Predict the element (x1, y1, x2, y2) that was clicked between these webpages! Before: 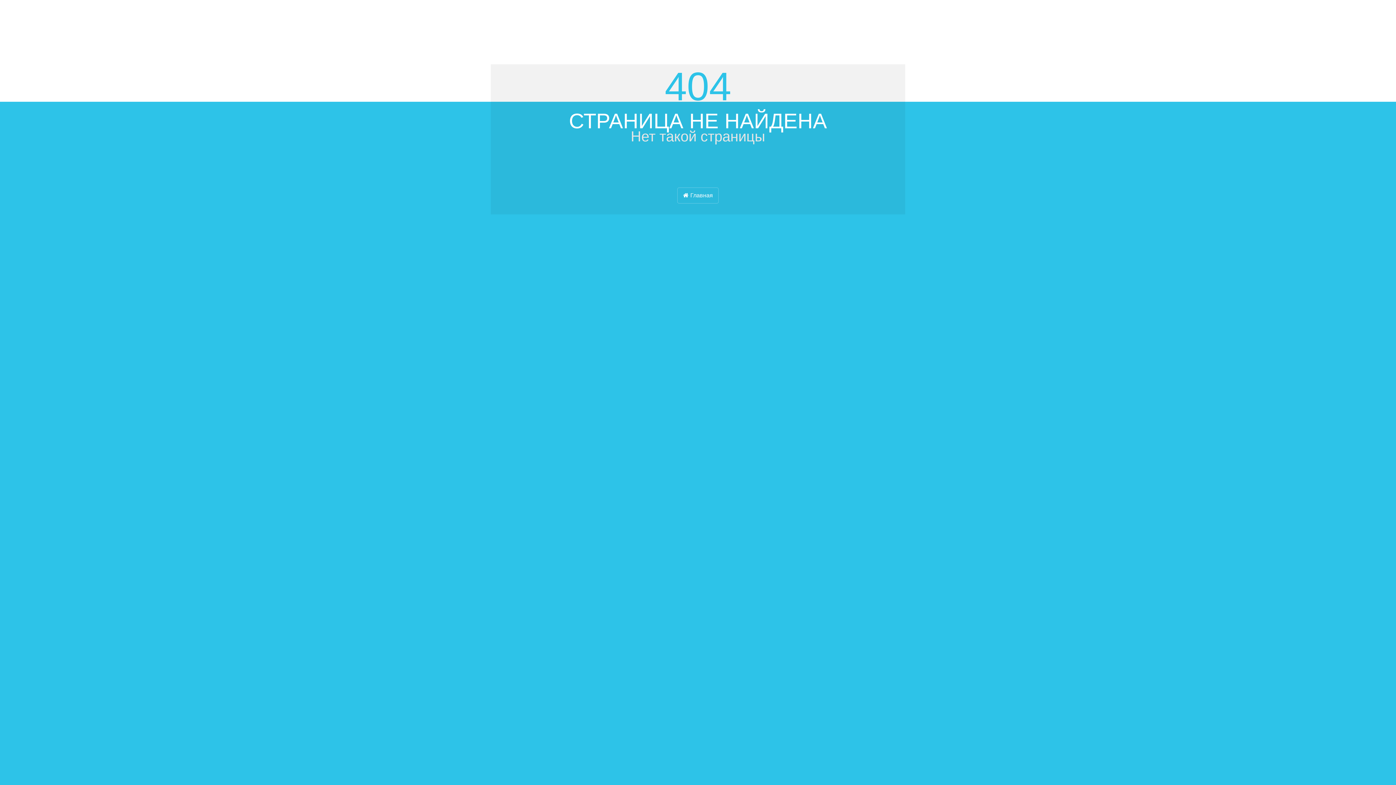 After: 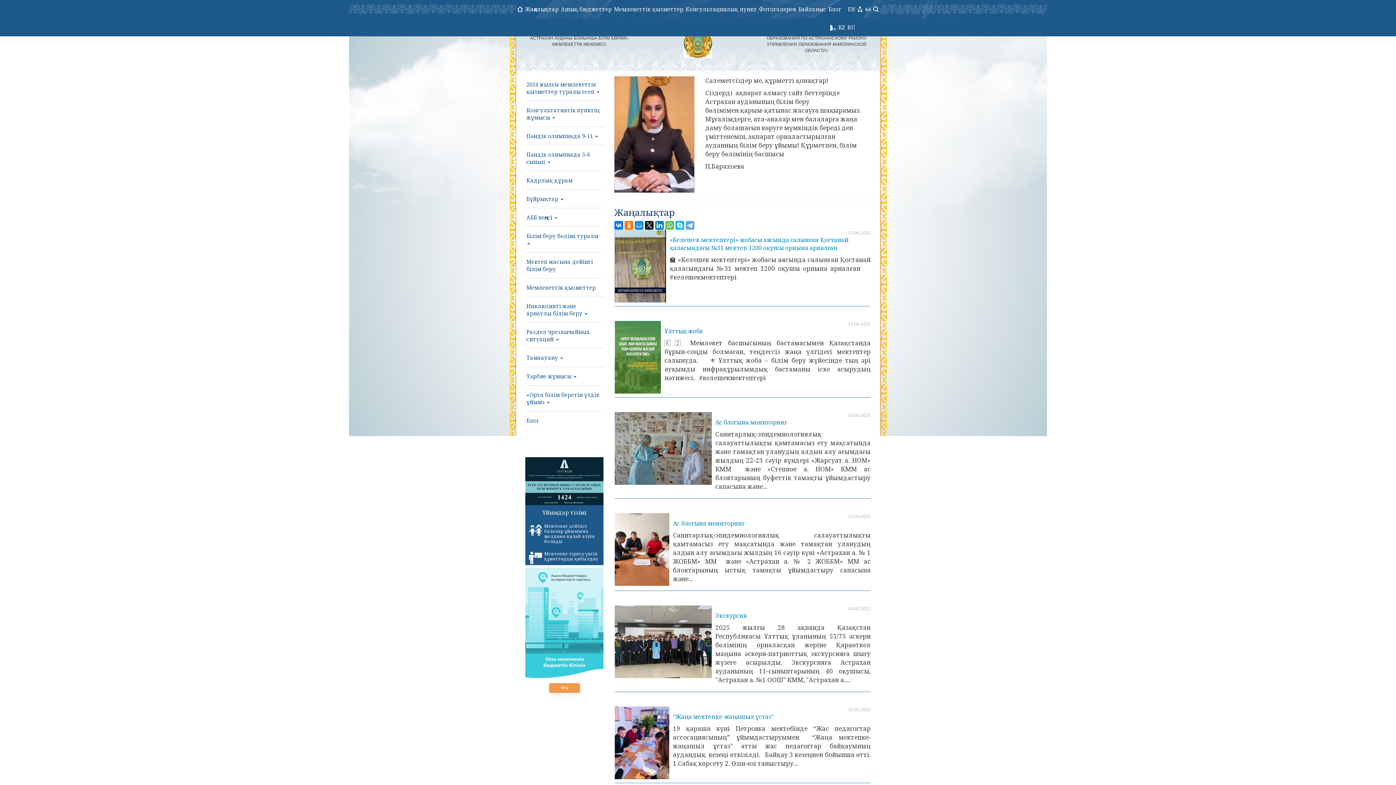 Action: label: Главная bbox: (677, 187, 718, 203)